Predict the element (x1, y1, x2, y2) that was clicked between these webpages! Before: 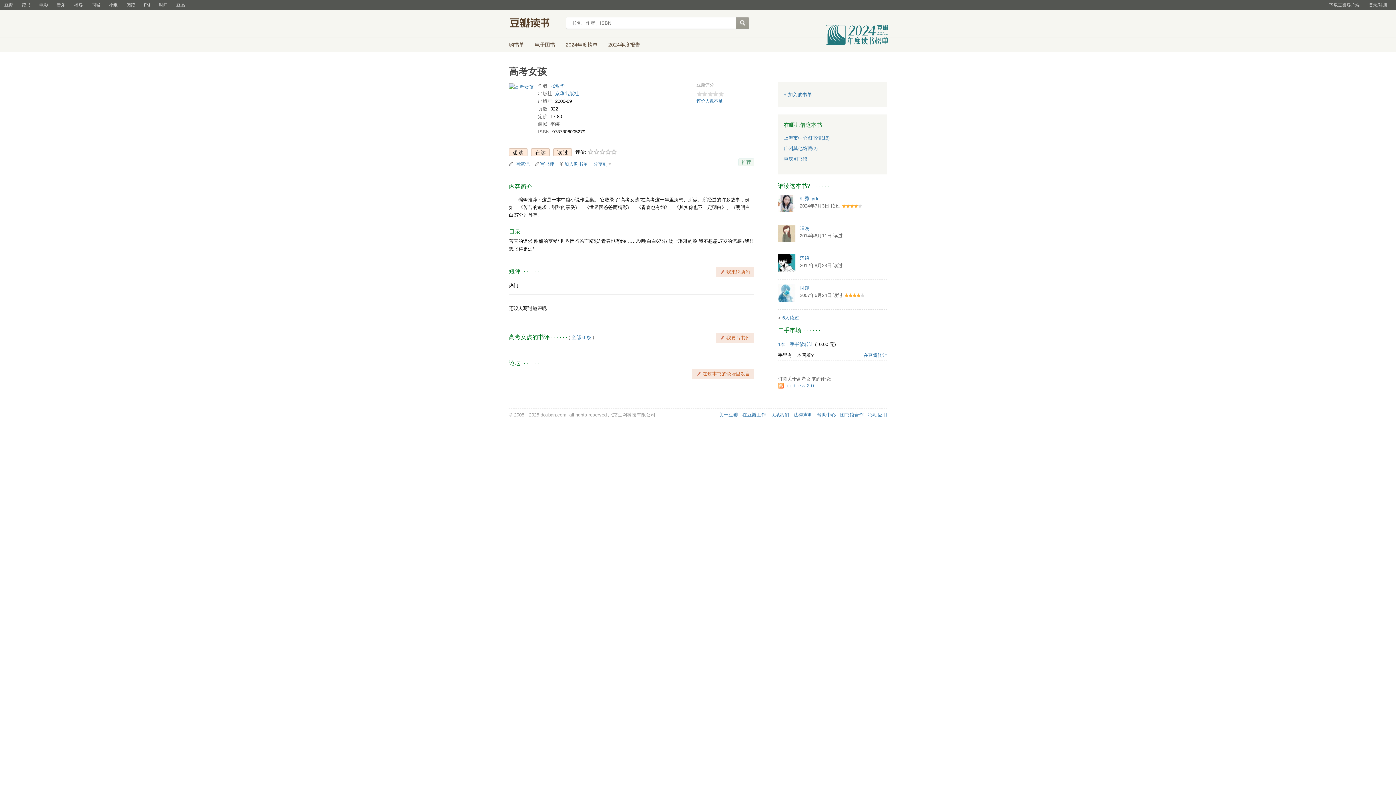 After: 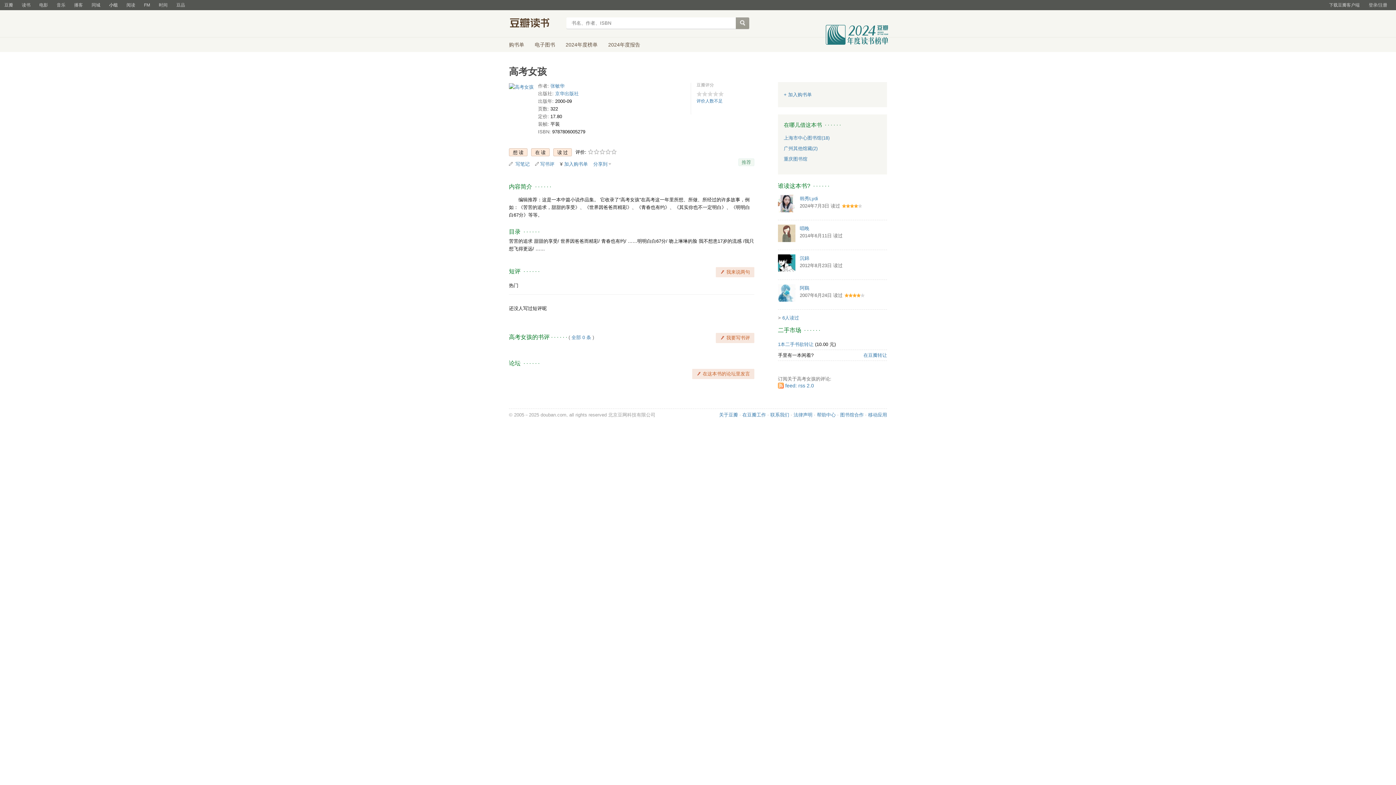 Action: label: 小组 bbox: (104, 0, 122, 10)